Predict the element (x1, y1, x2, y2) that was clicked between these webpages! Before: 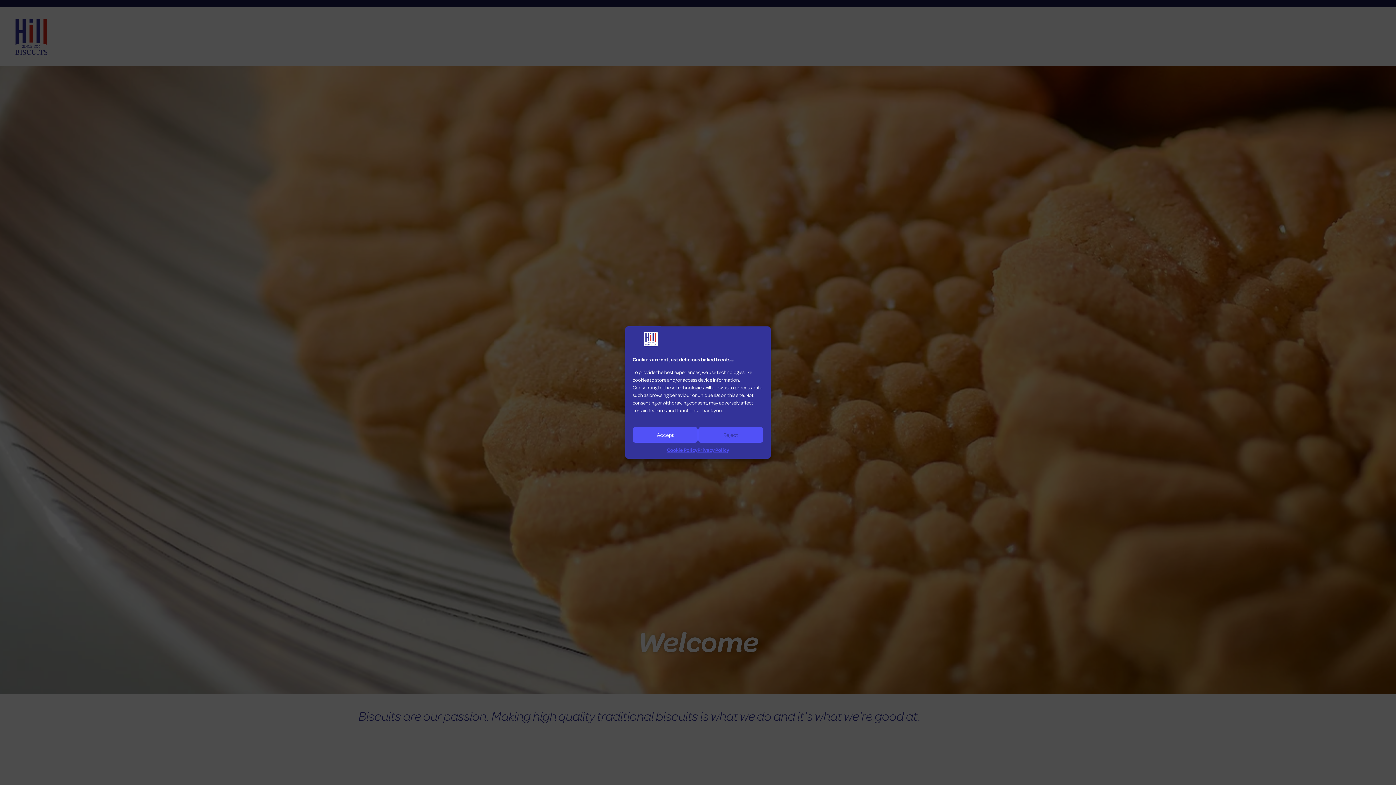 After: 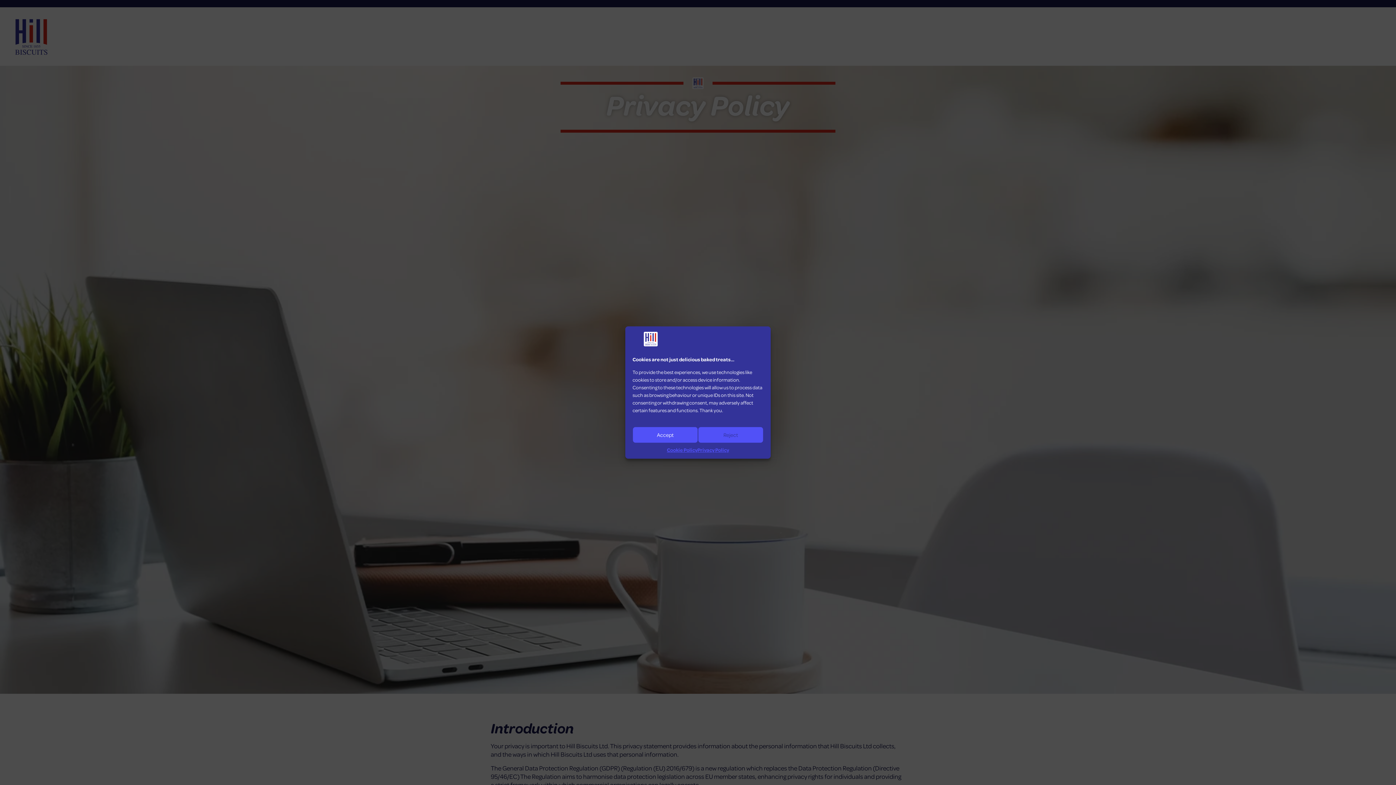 Action: bbox: (697, 446, 729, 453) label: Privacy Policy